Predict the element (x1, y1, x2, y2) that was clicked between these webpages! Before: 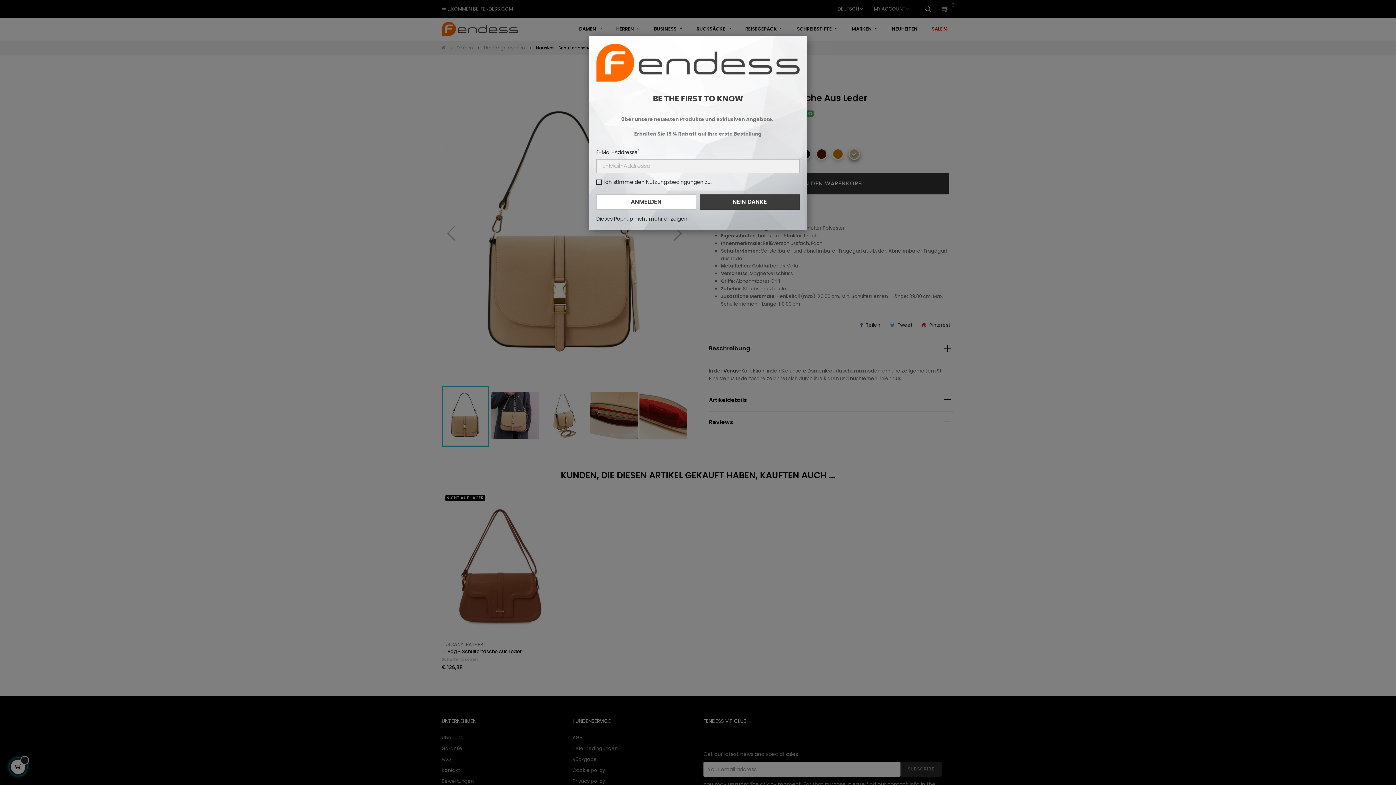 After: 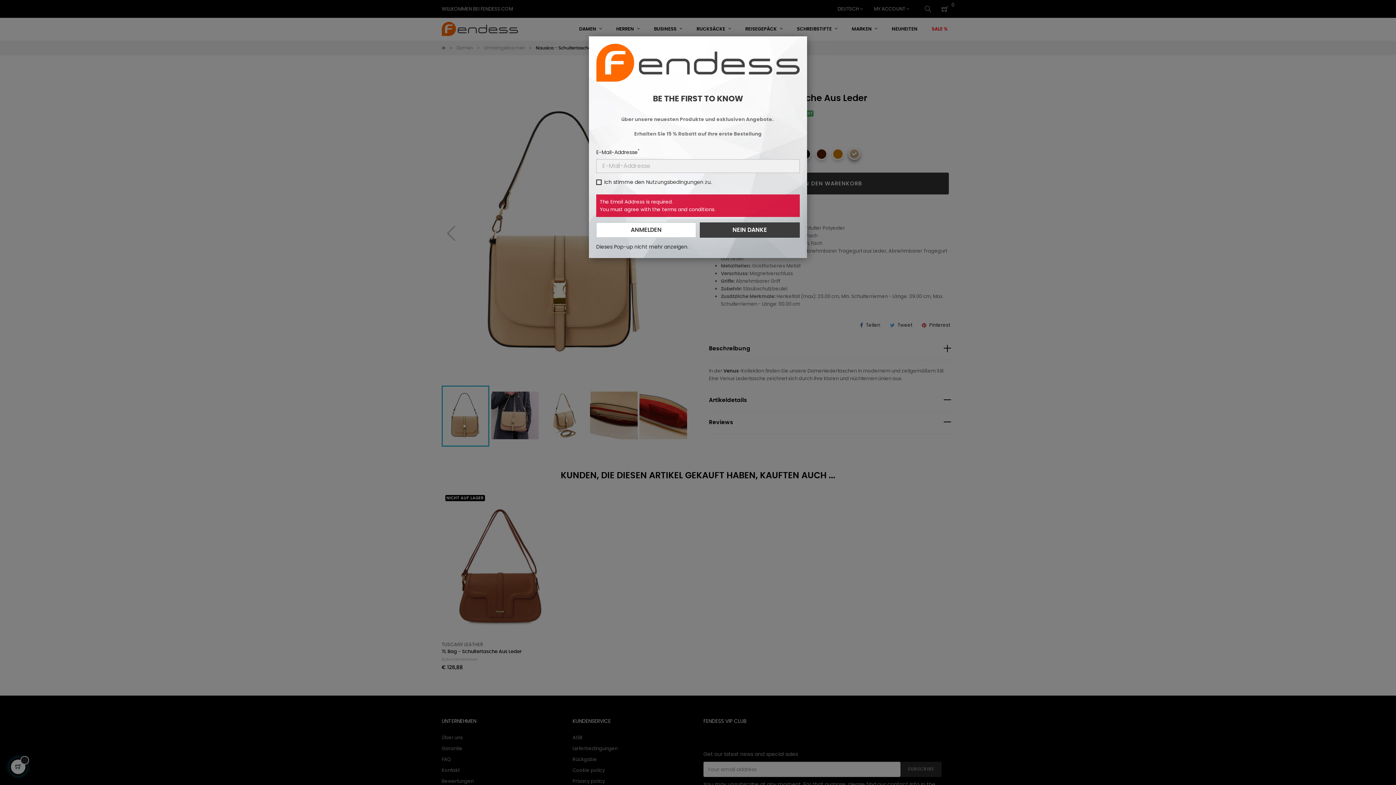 Action: bbox: (598, 193, 696, 208) label: ANMELDEN